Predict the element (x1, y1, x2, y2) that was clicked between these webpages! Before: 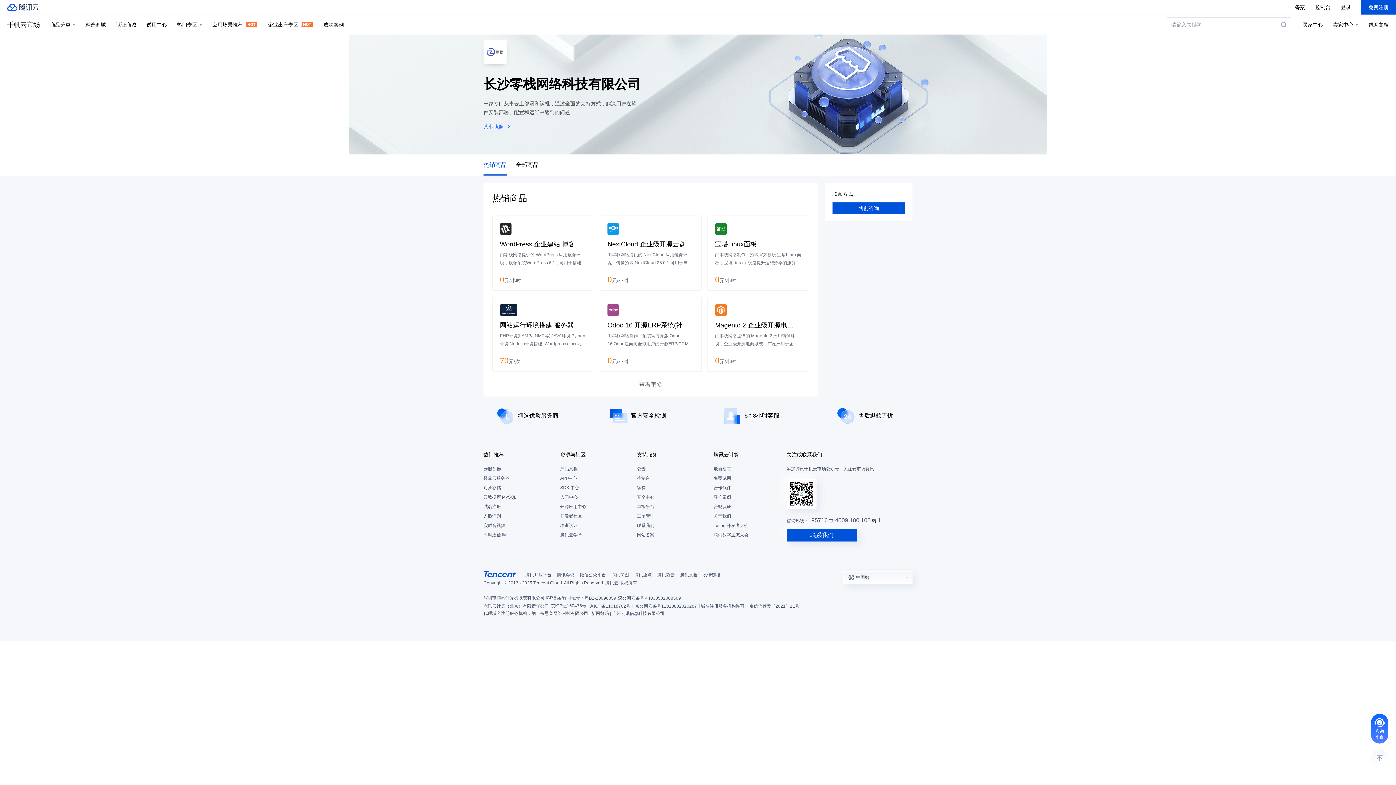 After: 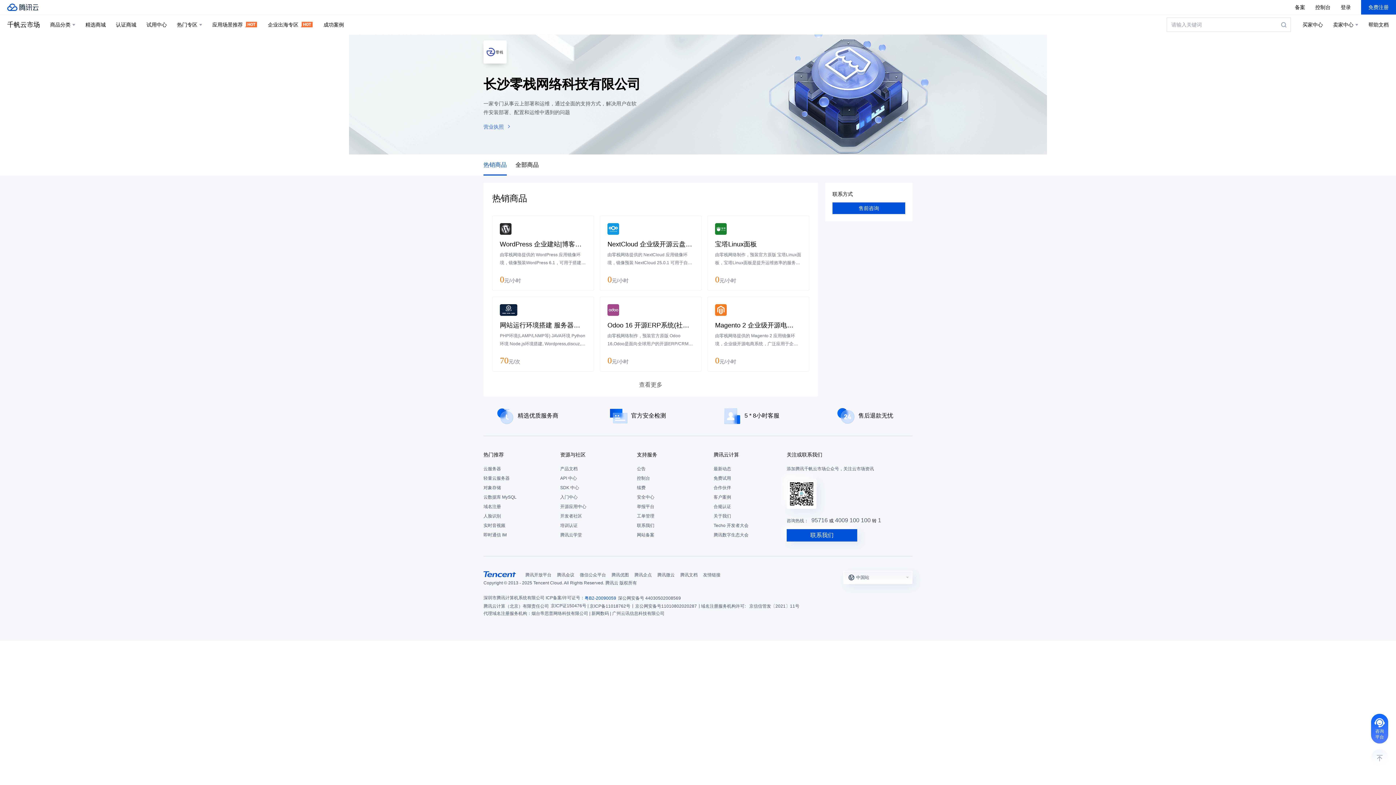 Action: label: 粤B2-20090059 bbox: (584, 594, 616, 602)